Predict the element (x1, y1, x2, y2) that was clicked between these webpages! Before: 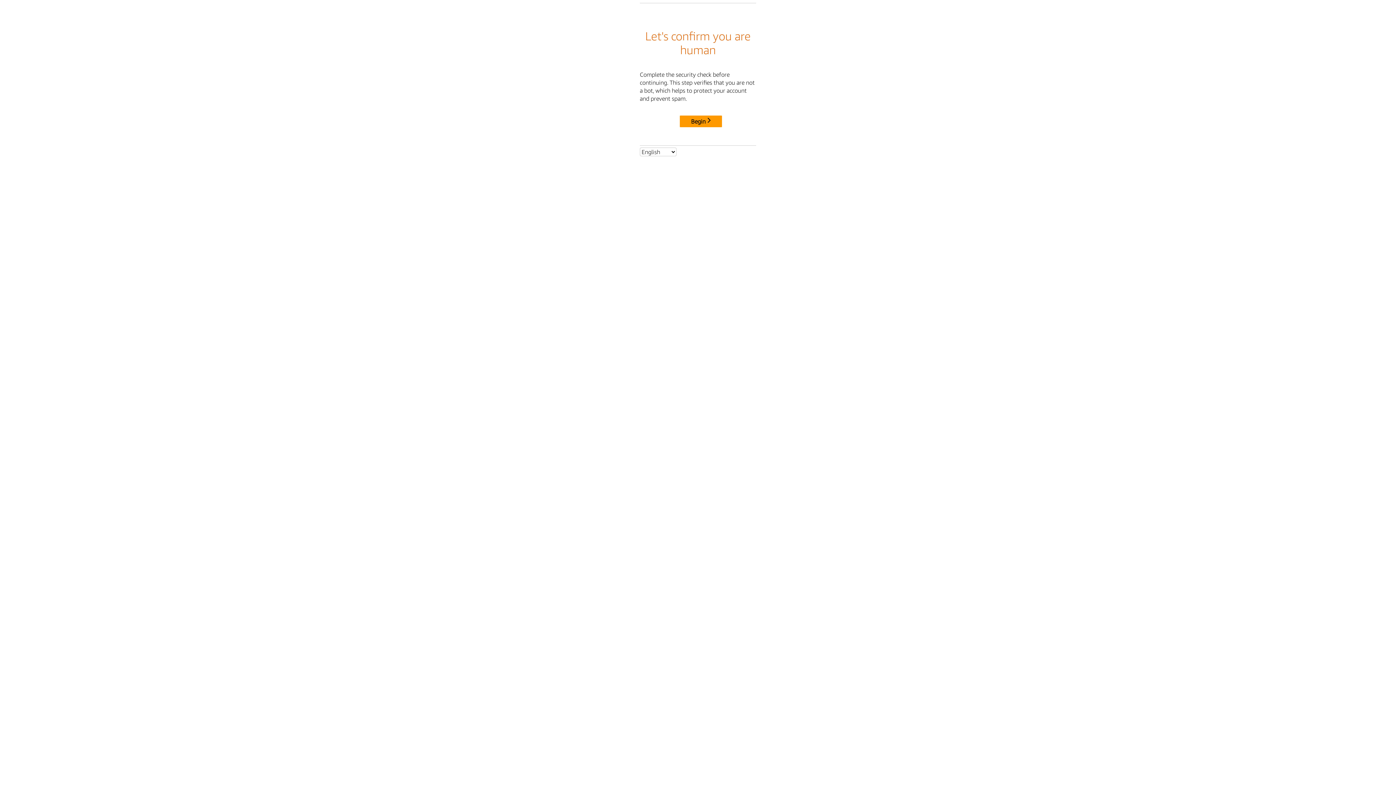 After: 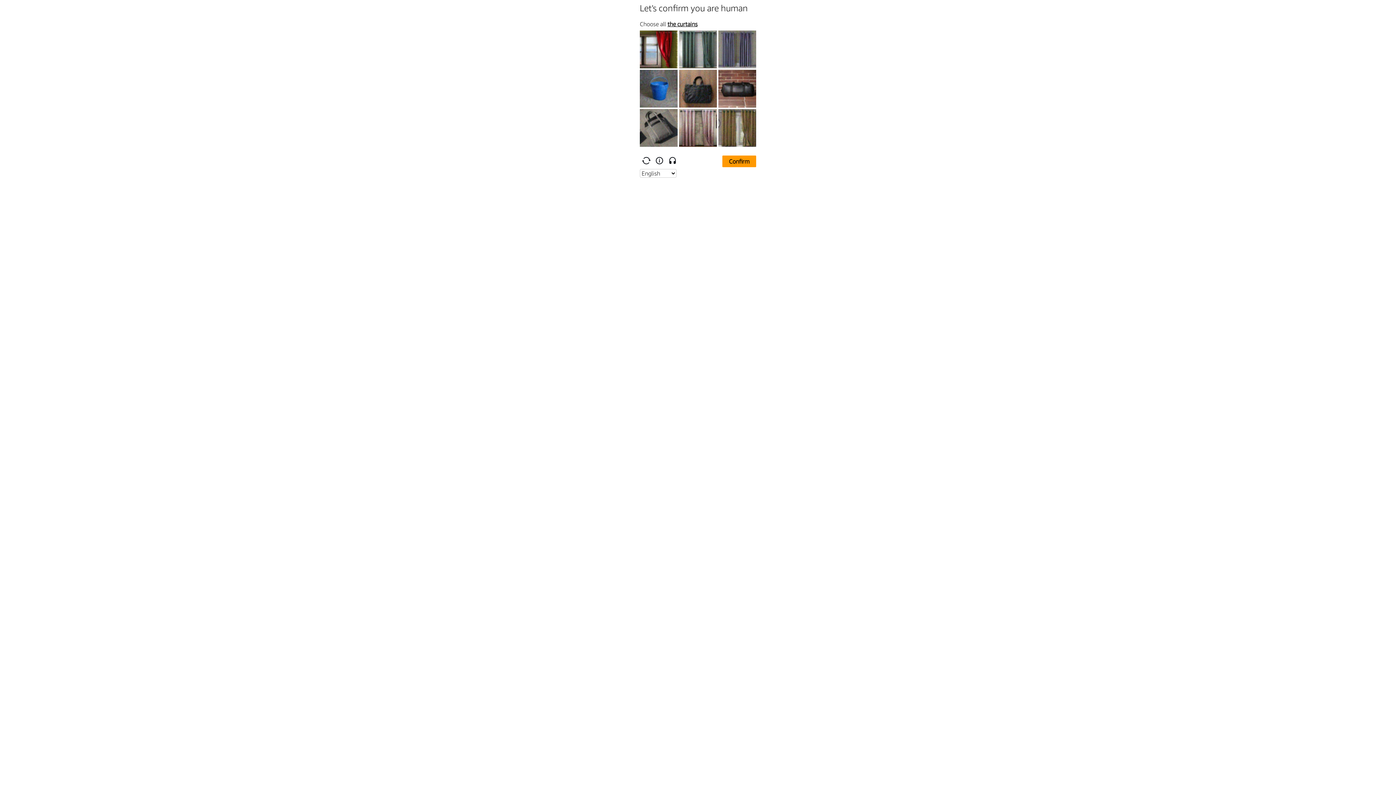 Action: label: Begin bbox: (680, 115, 722, 127)